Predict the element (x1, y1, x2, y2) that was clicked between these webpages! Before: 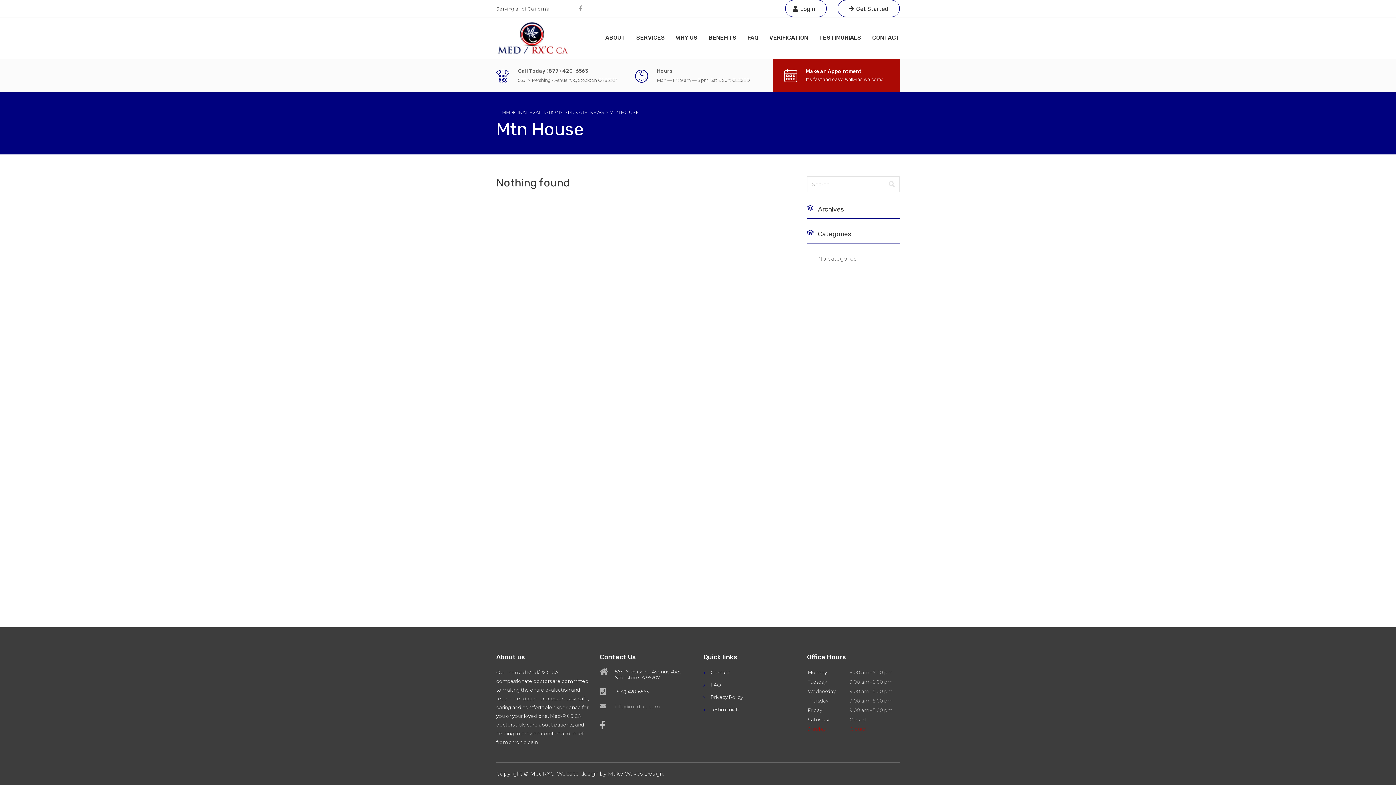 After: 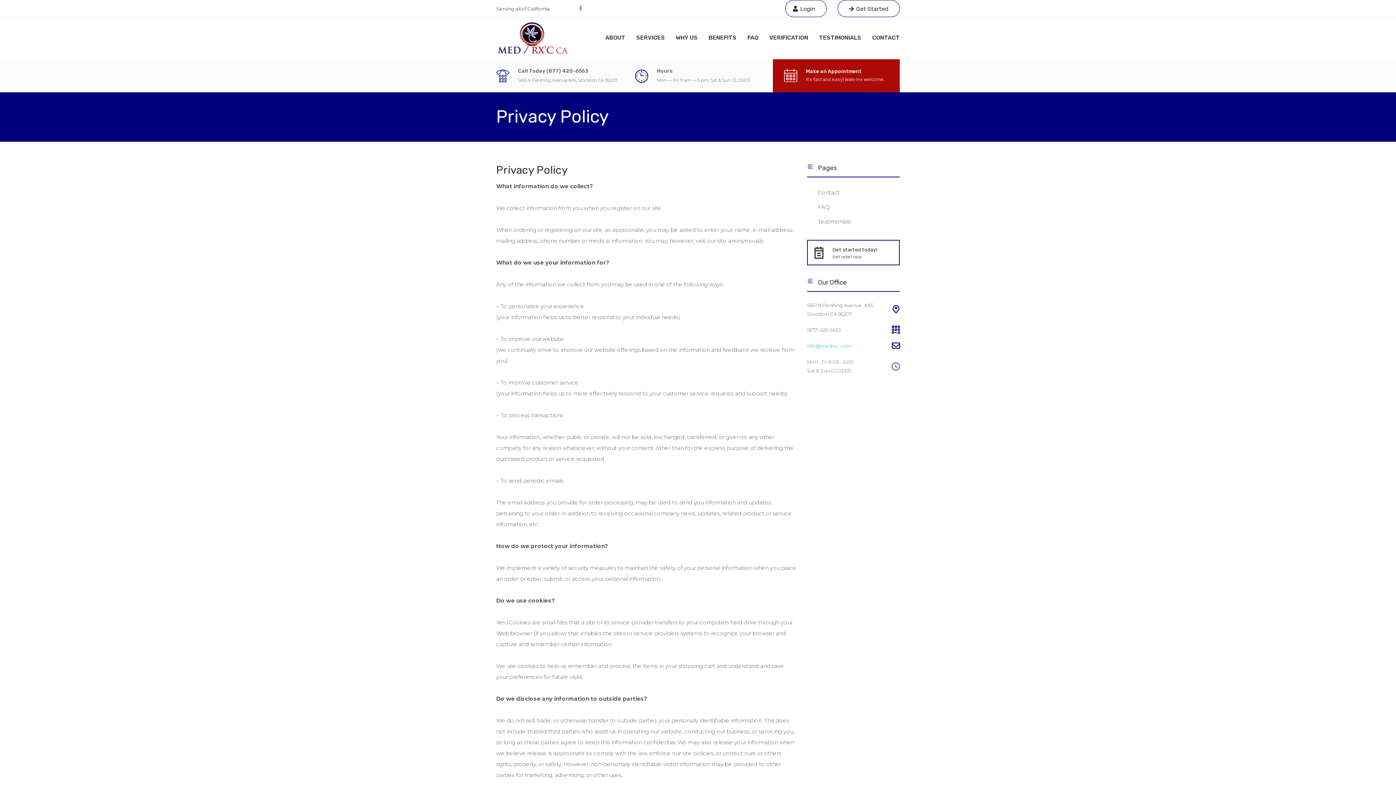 Action: label: Privacy Policy bbox: (710, 694, 743, 700)